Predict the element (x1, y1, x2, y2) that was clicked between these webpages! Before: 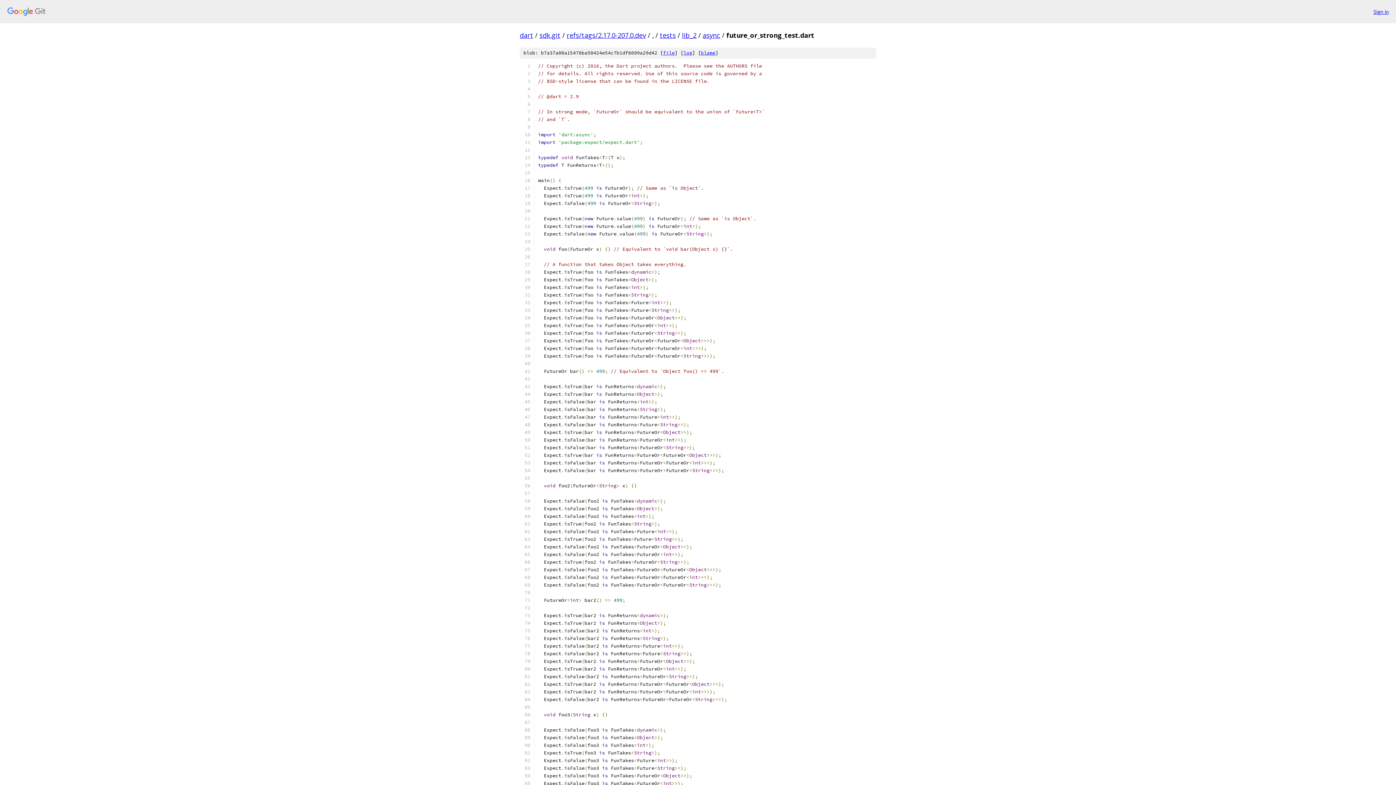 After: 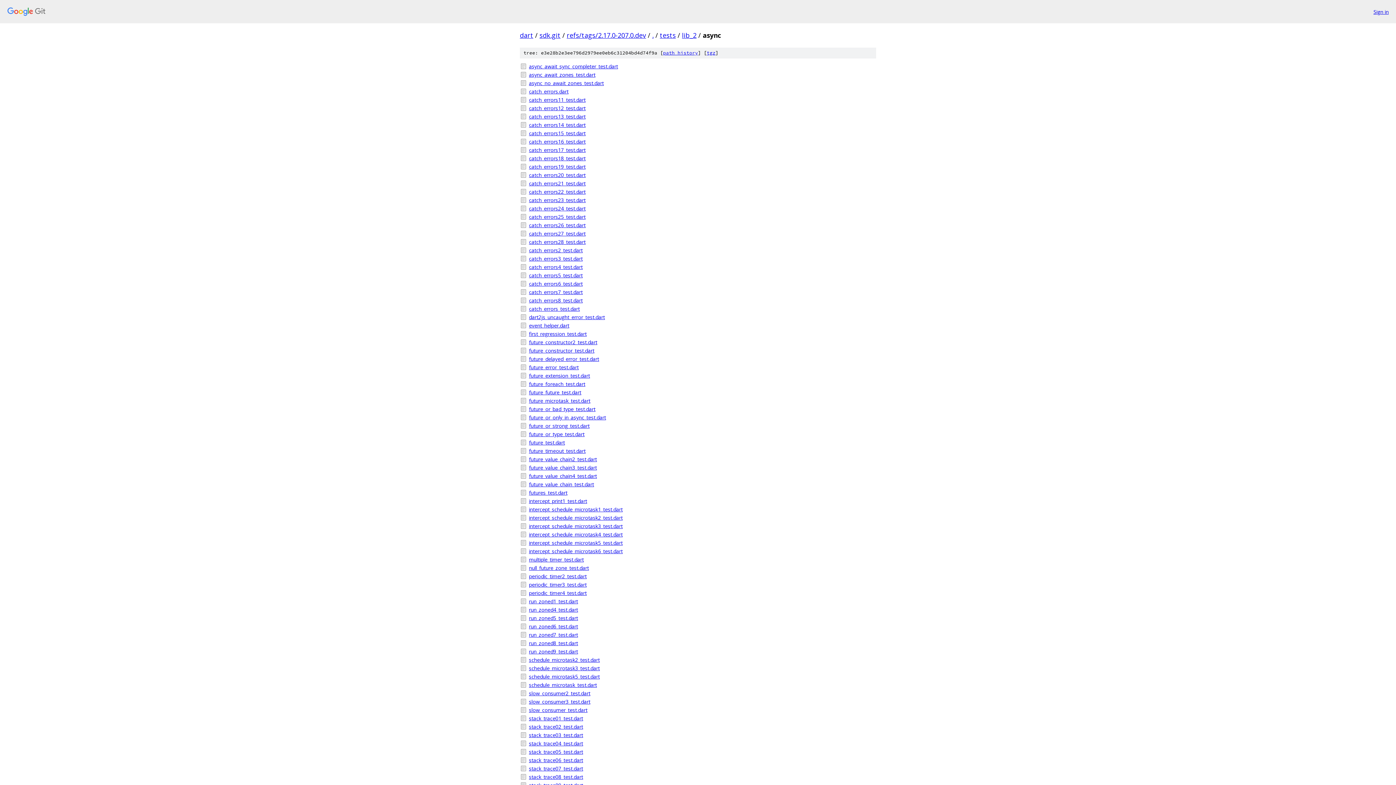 Action: bbox: (702, 30, 720, 39) label: async